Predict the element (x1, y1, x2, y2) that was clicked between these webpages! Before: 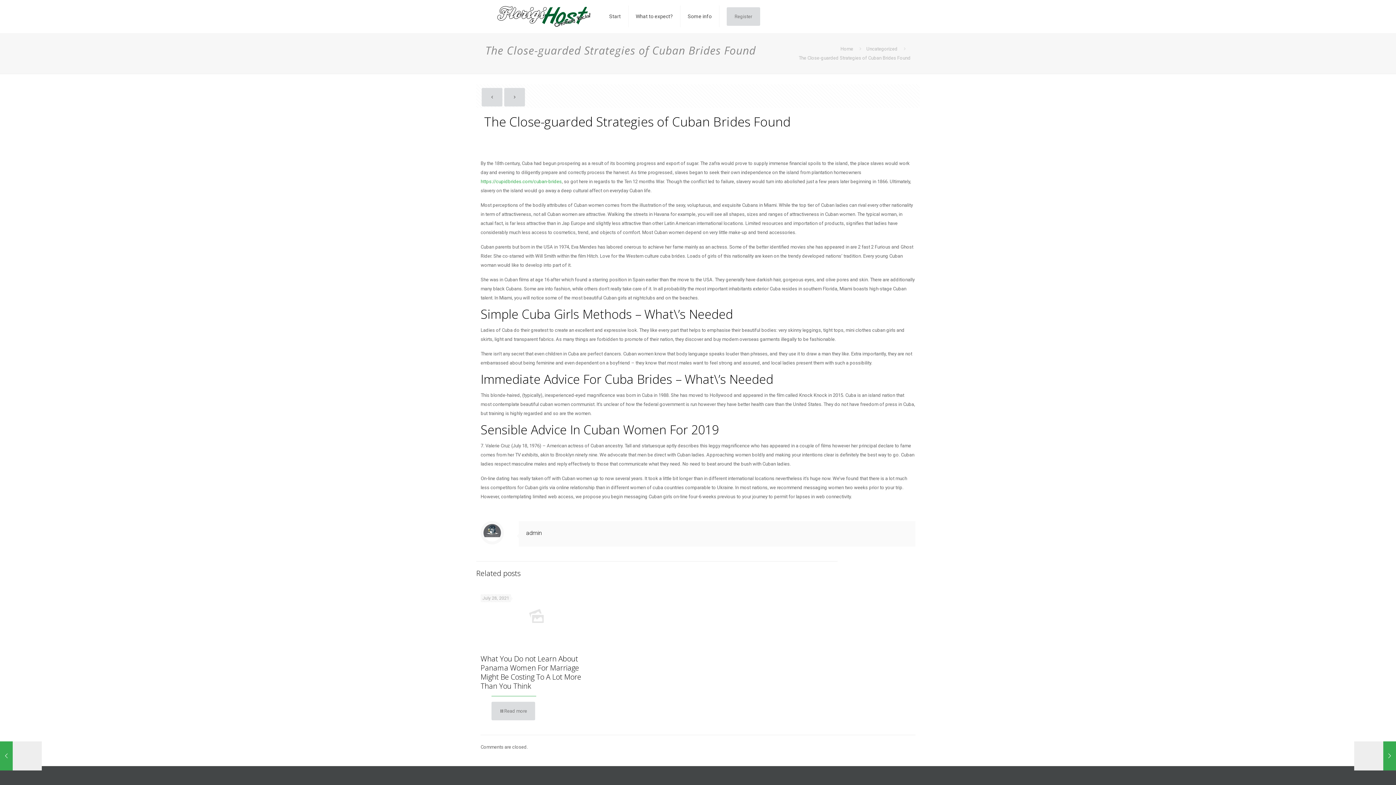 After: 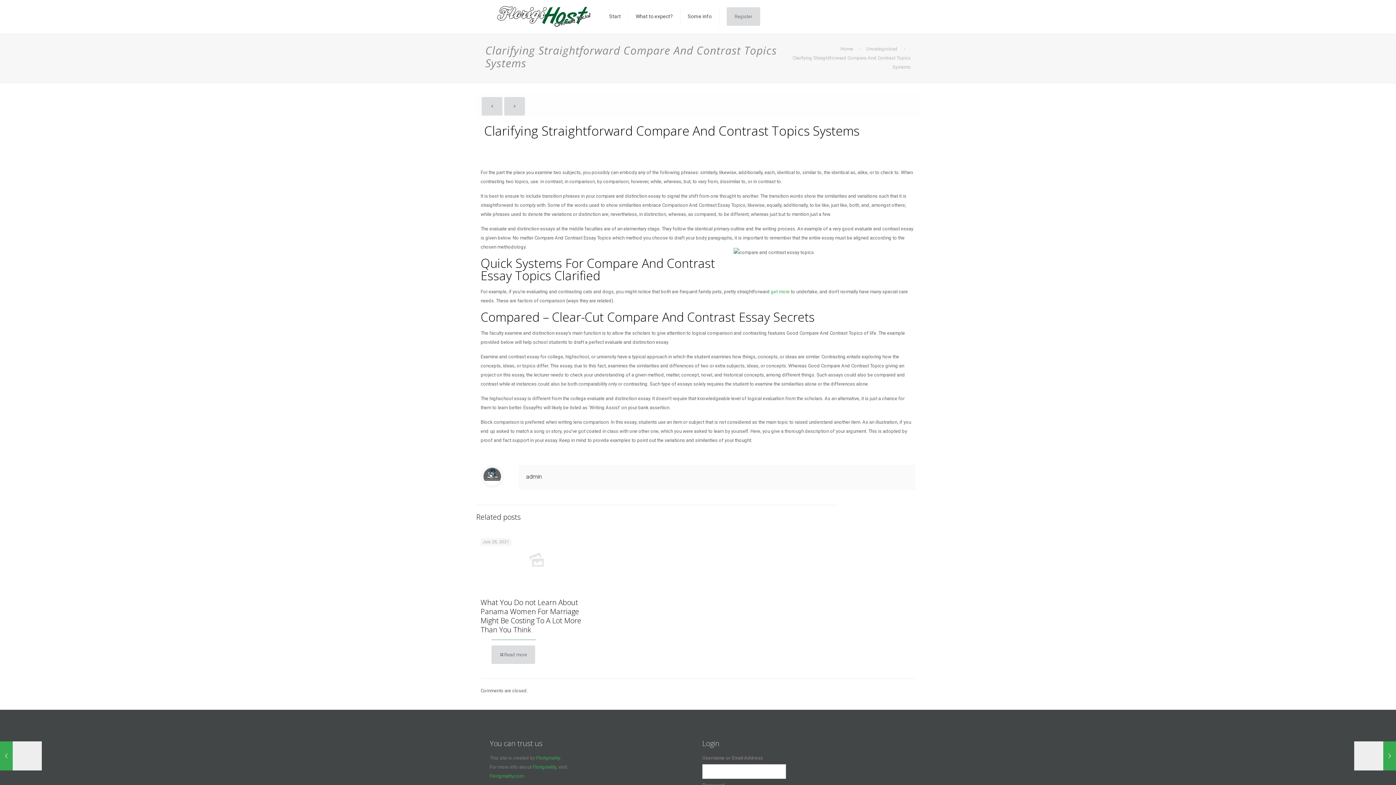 Action: label: Clarifying Straightforward Compare And Contrast Topics Systems
May 22, 2021 bbox: (0, 741, 41, 770)